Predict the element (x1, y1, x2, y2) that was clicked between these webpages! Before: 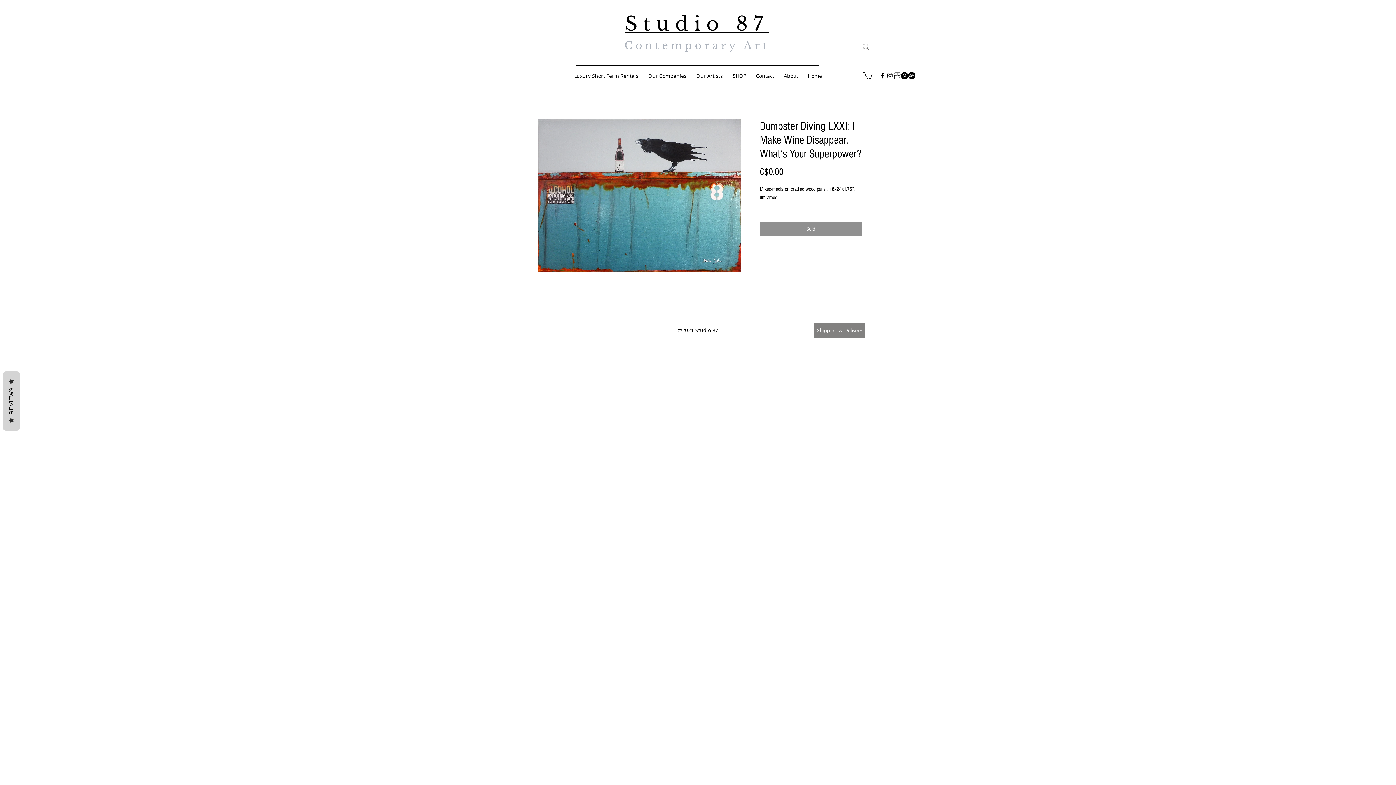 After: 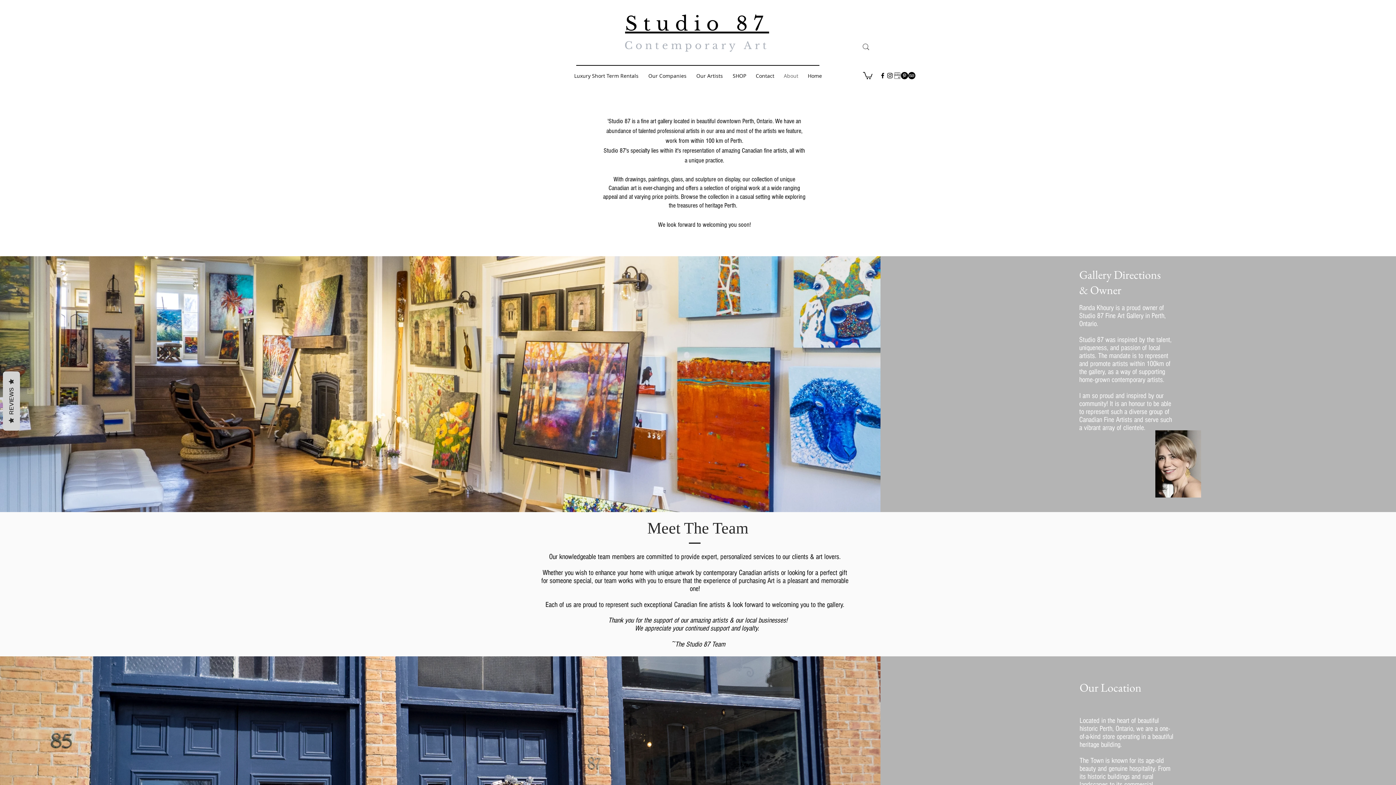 Action: label: About bbox: (779, 66, 803, 85)